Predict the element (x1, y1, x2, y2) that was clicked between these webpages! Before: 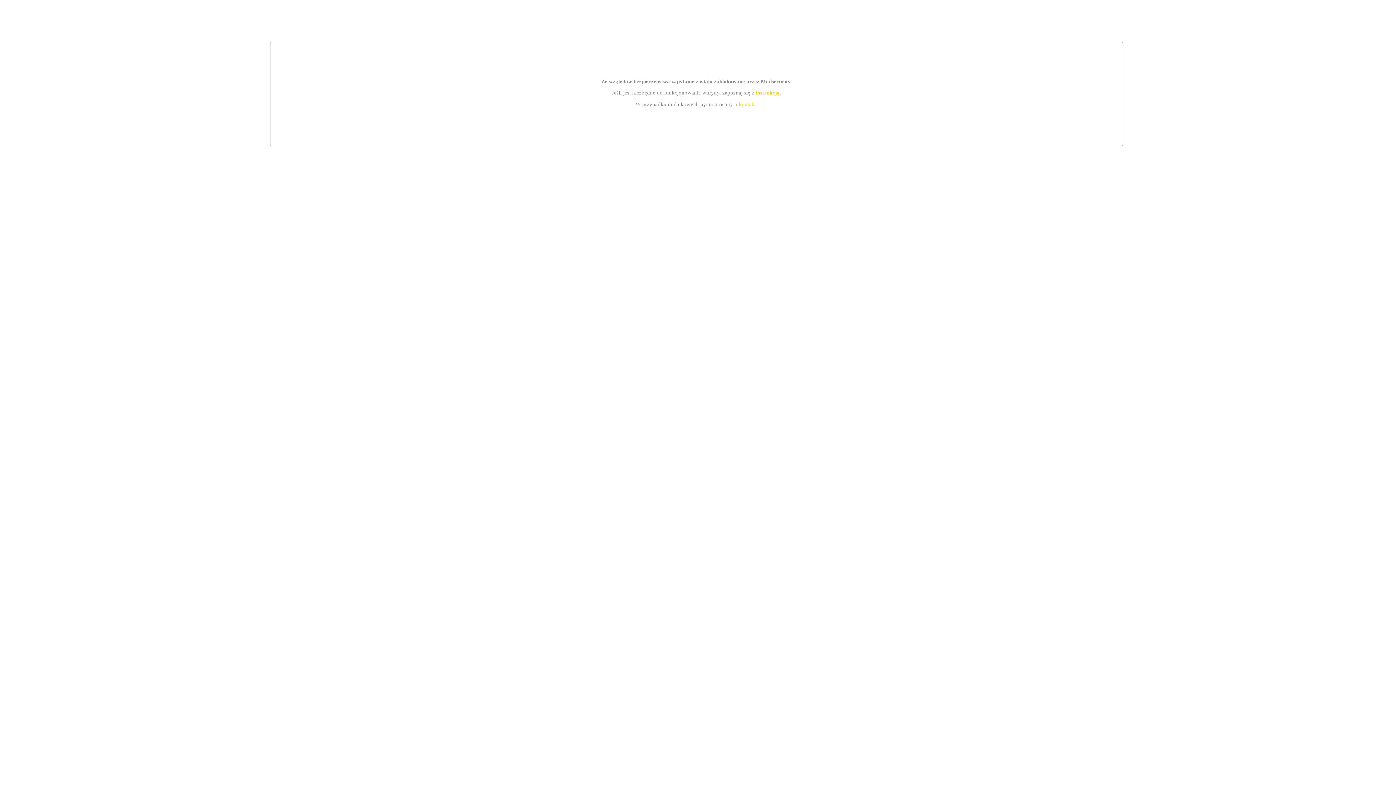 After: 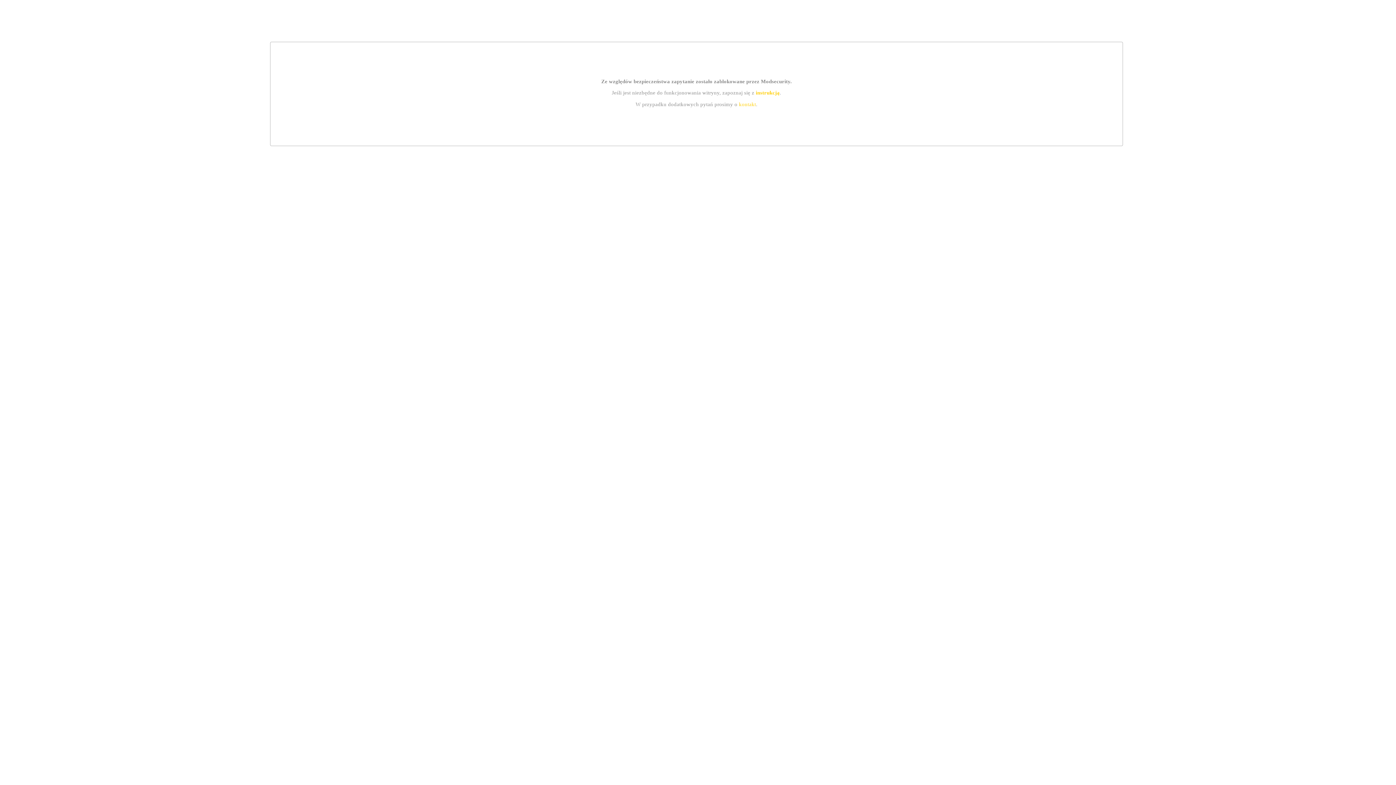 Action: bbox: (739, 101, 756, 107) label: kontakt